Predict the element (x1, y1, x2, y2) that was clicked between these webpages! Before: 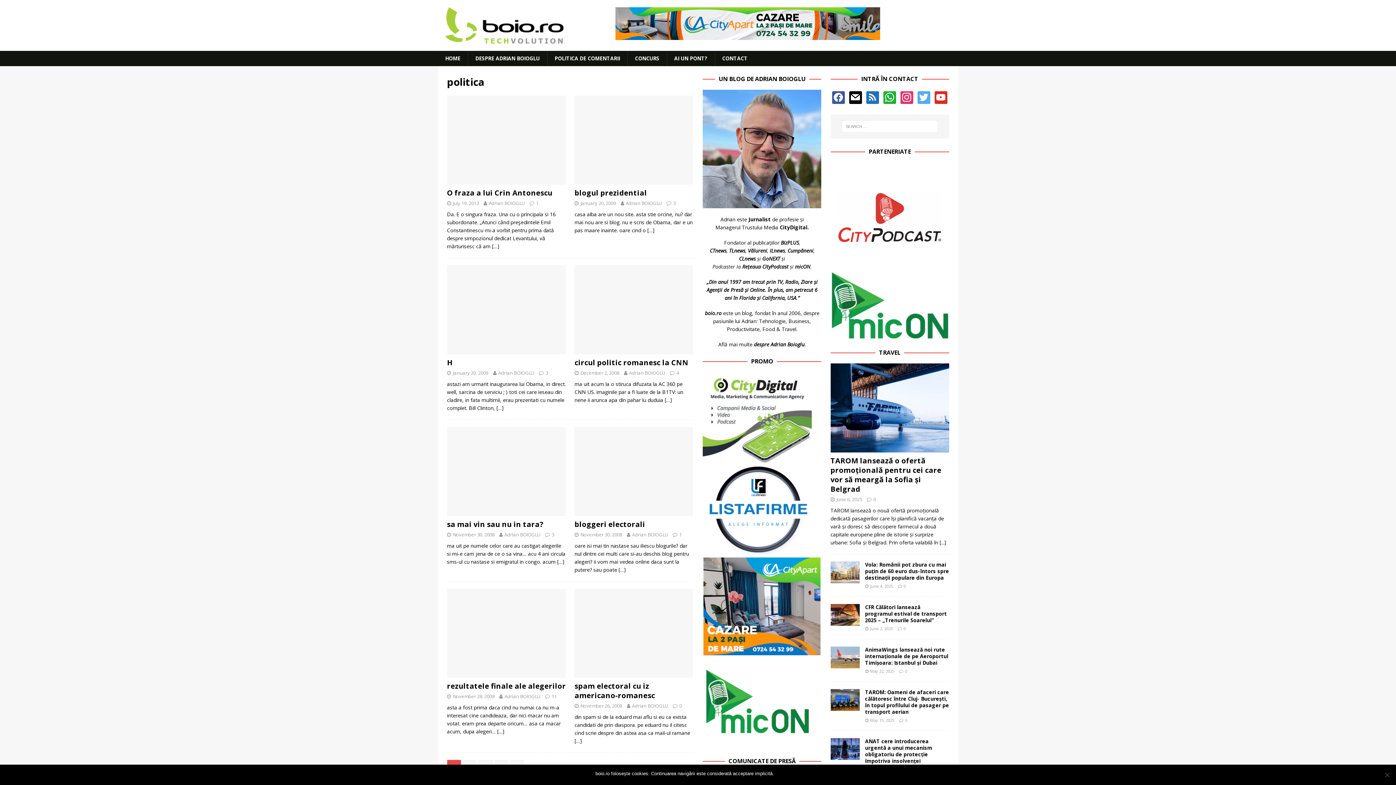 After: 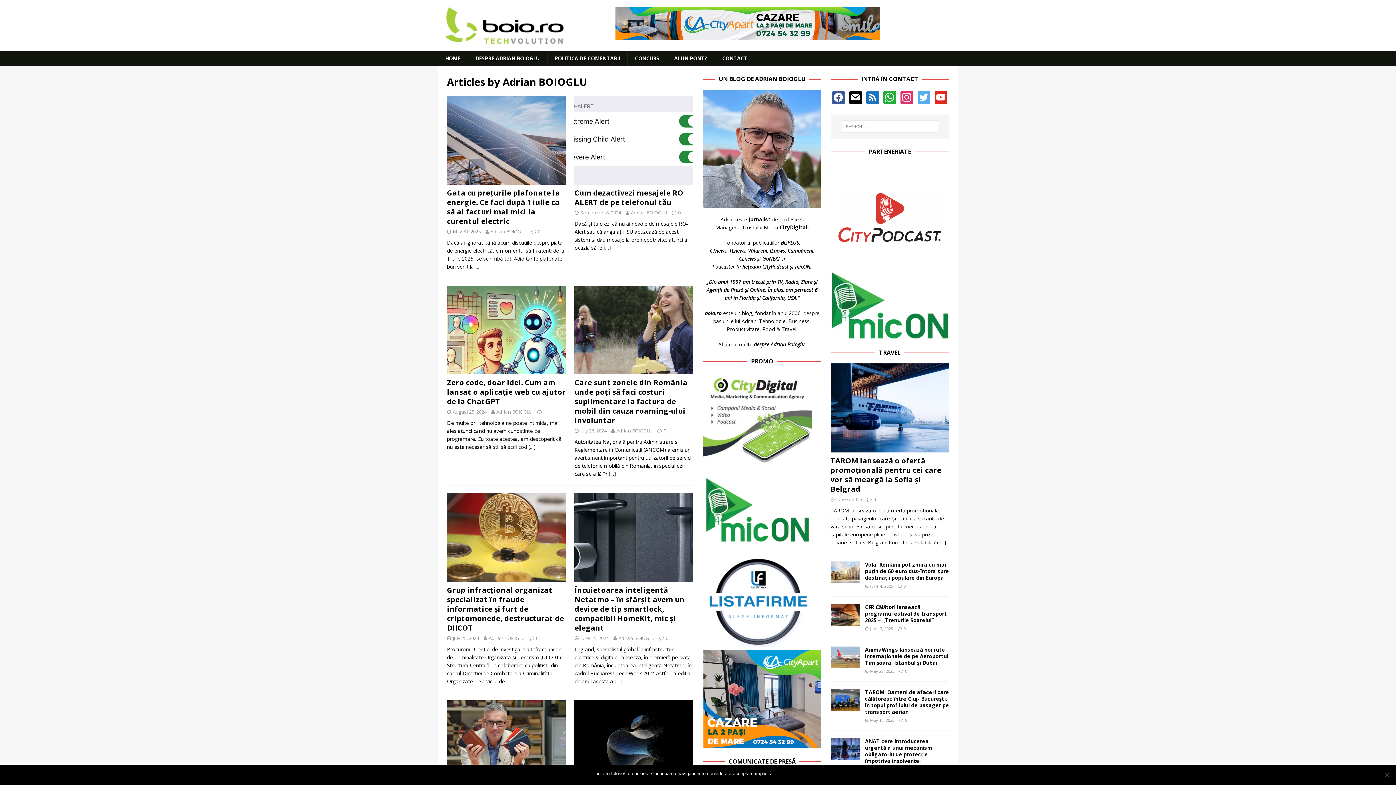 Action: bbox: (632, 531, 668, 538) label: Adrian BOIOGLU